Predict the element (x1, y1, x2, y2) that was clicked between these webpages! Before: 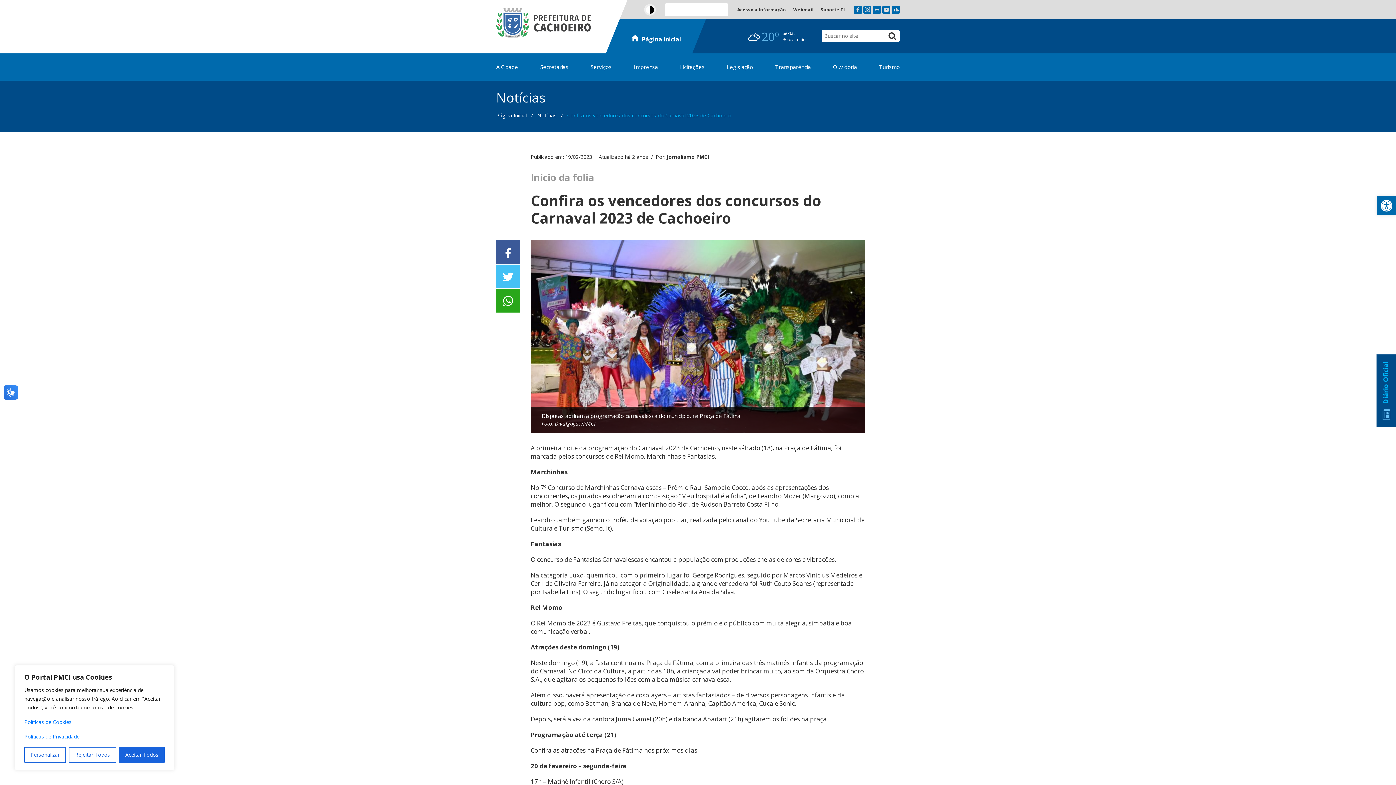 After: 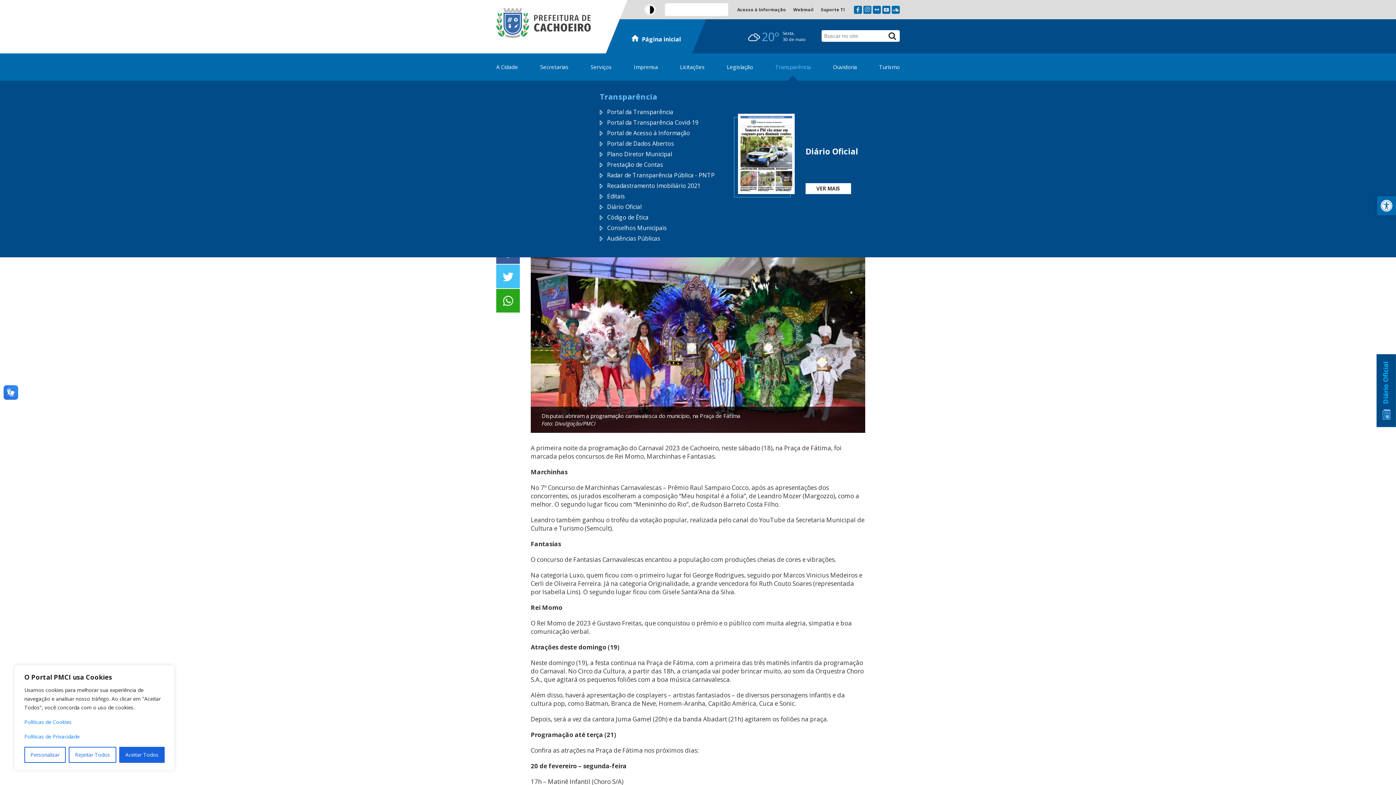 Action: label: Transparência bbox: (775, 53, 811, 80)